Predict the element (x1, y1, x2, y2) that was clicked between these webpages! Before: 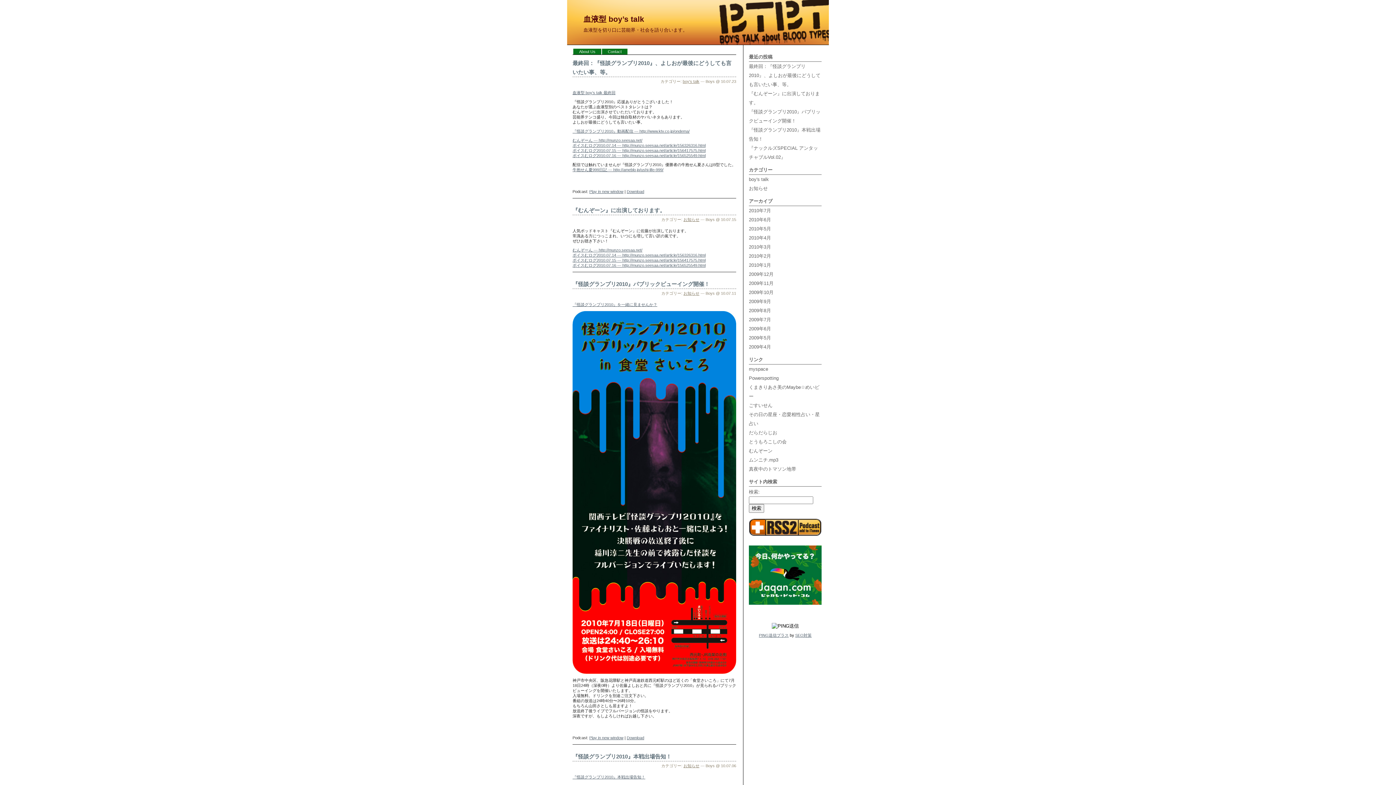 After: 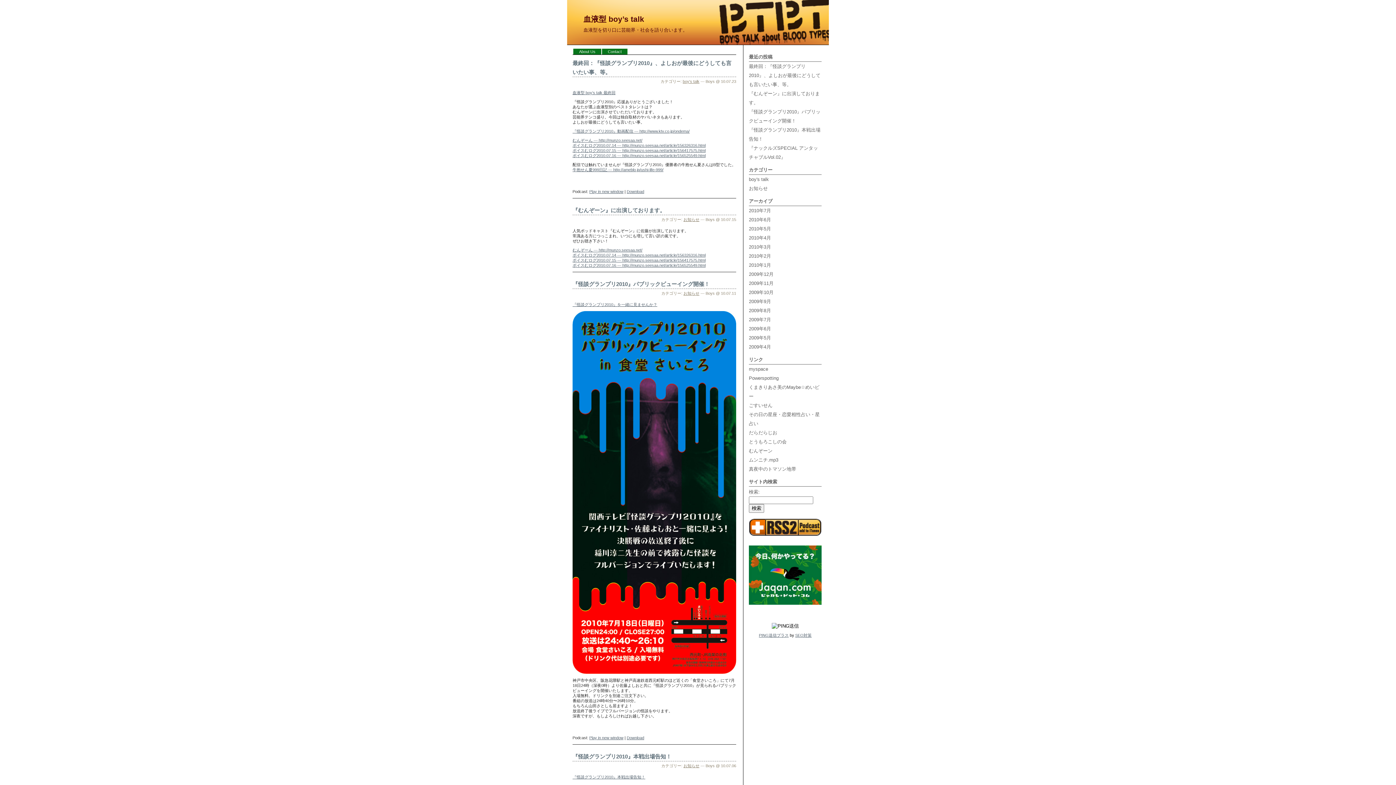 Action: label: 2010年7月 bbox: (749, 208, 771, 213)